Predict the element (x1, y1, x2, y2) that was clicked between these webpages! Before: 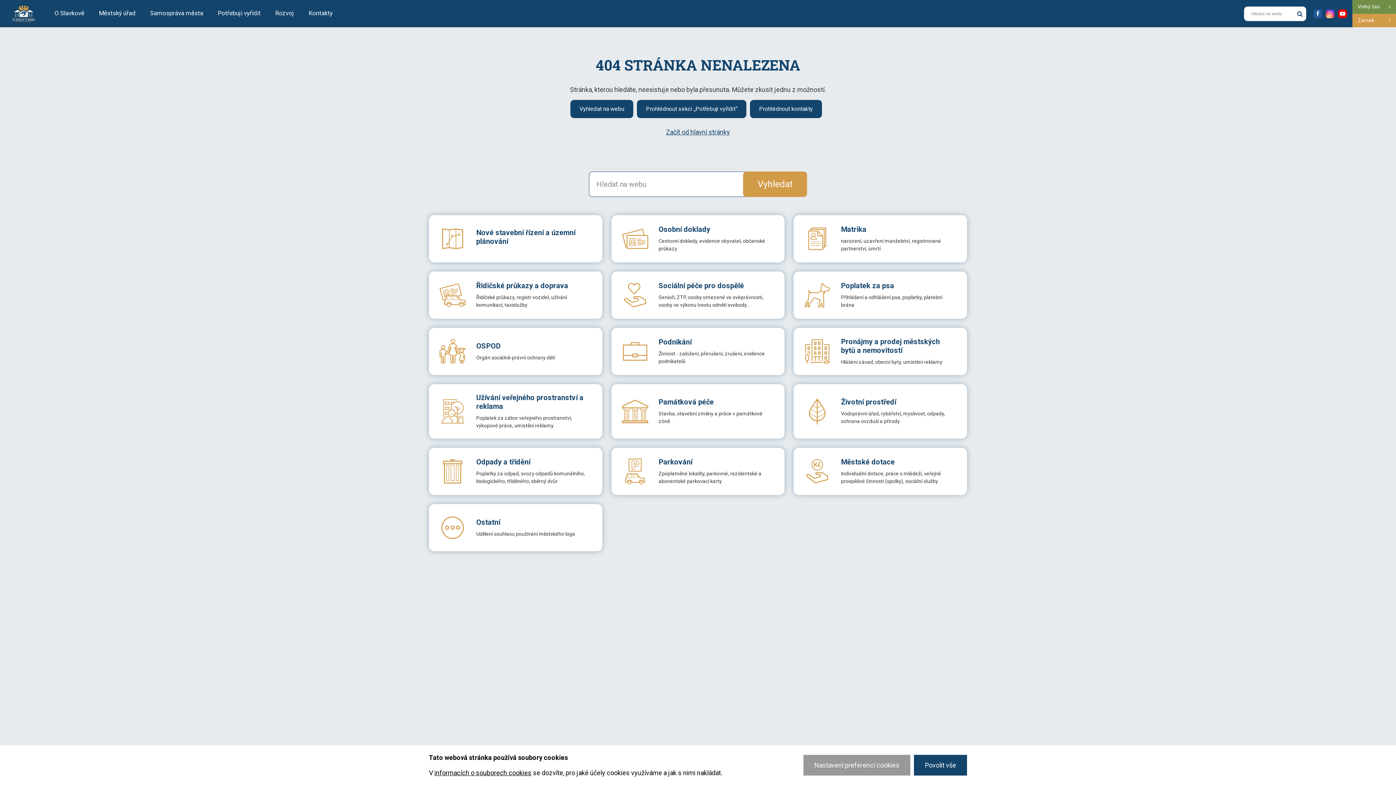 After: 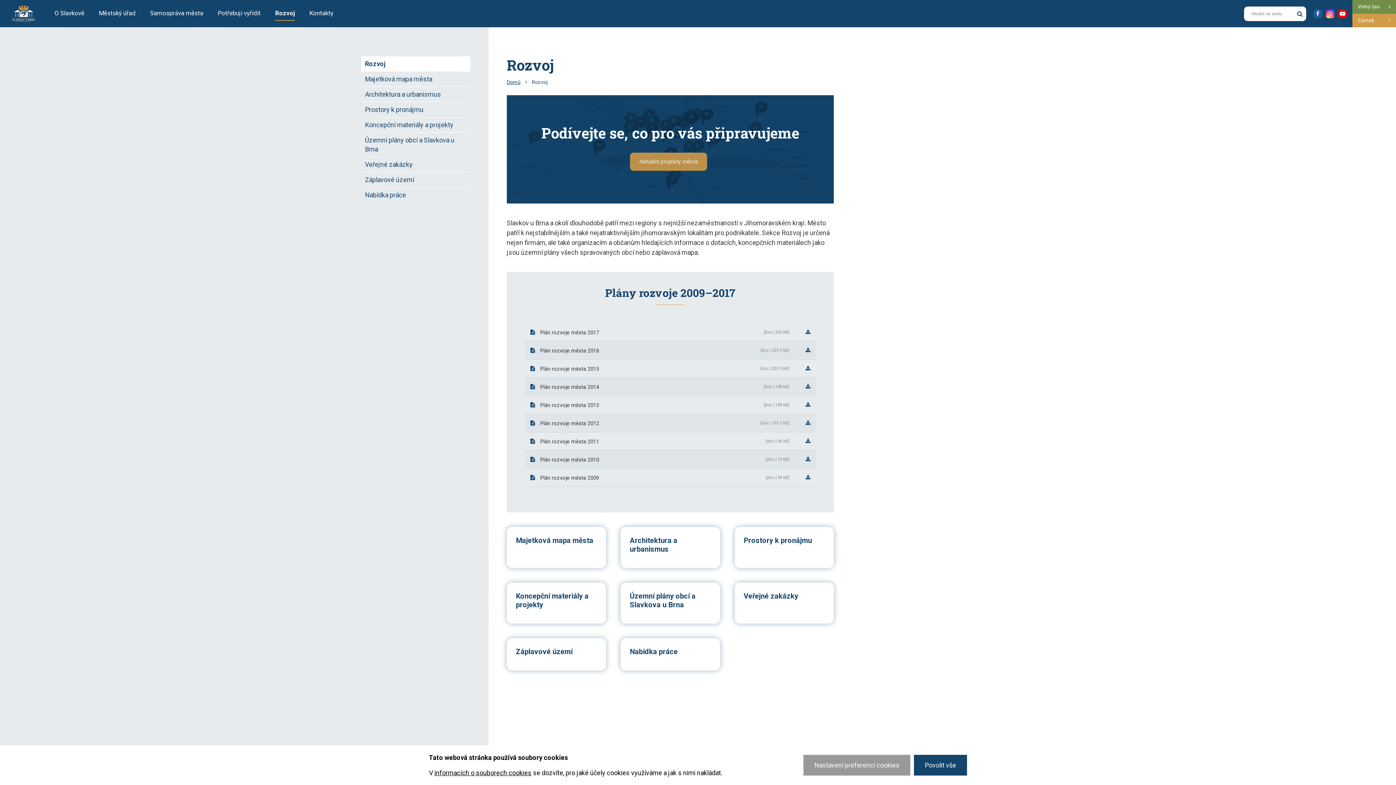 Action: label: Rozvoj bbox: (275, 6, 294, 20)